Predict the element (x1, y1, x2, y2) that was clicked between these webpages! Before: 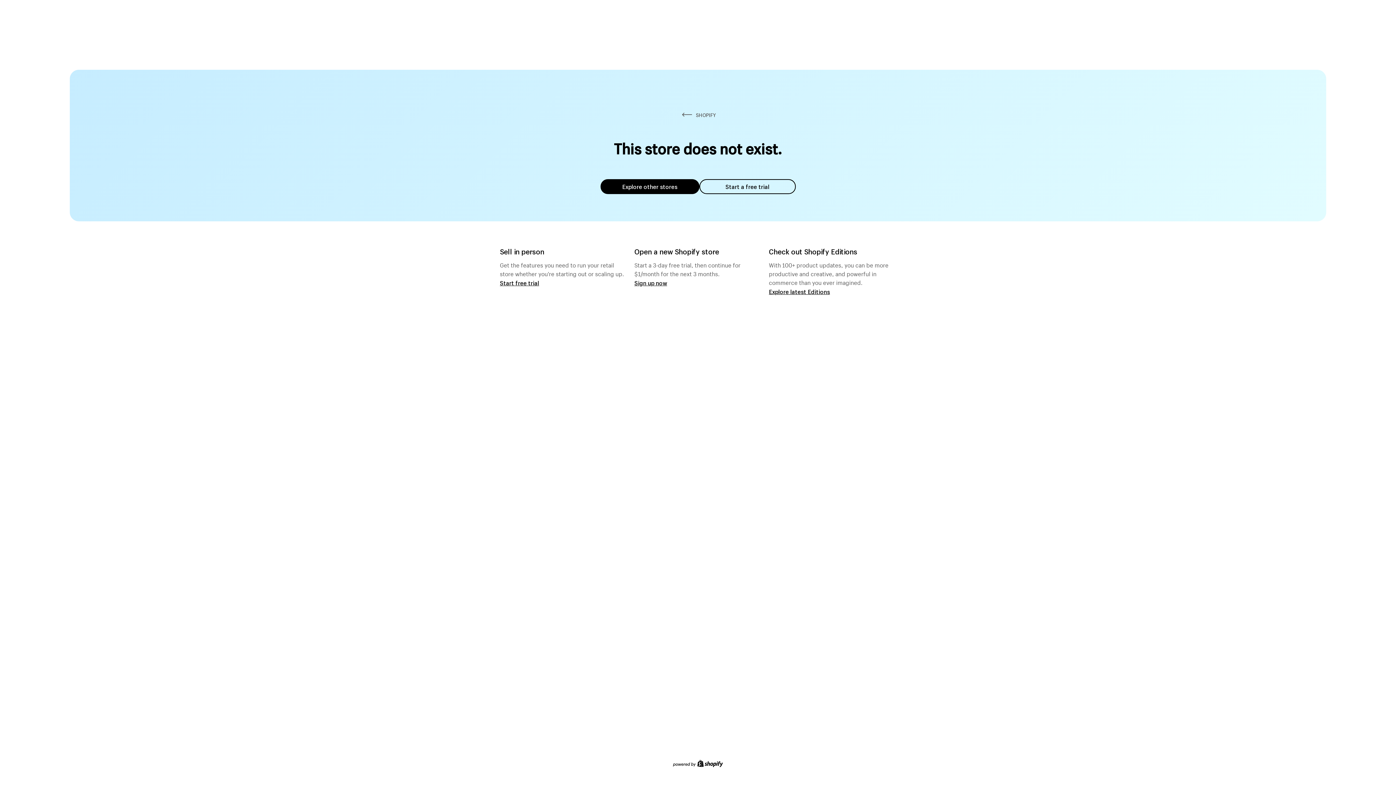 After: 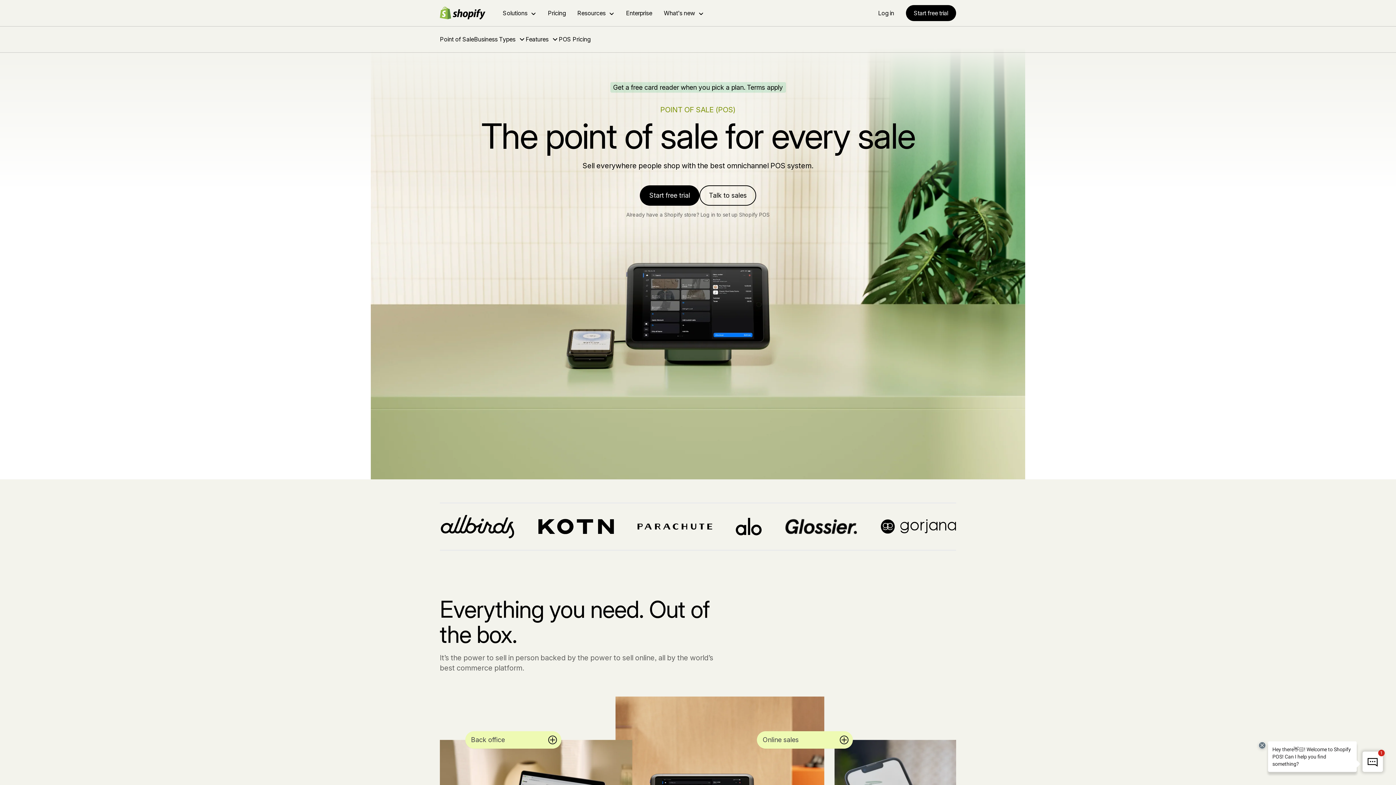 Action: bbox: (500, 279, 539, 286) label: Start free trial